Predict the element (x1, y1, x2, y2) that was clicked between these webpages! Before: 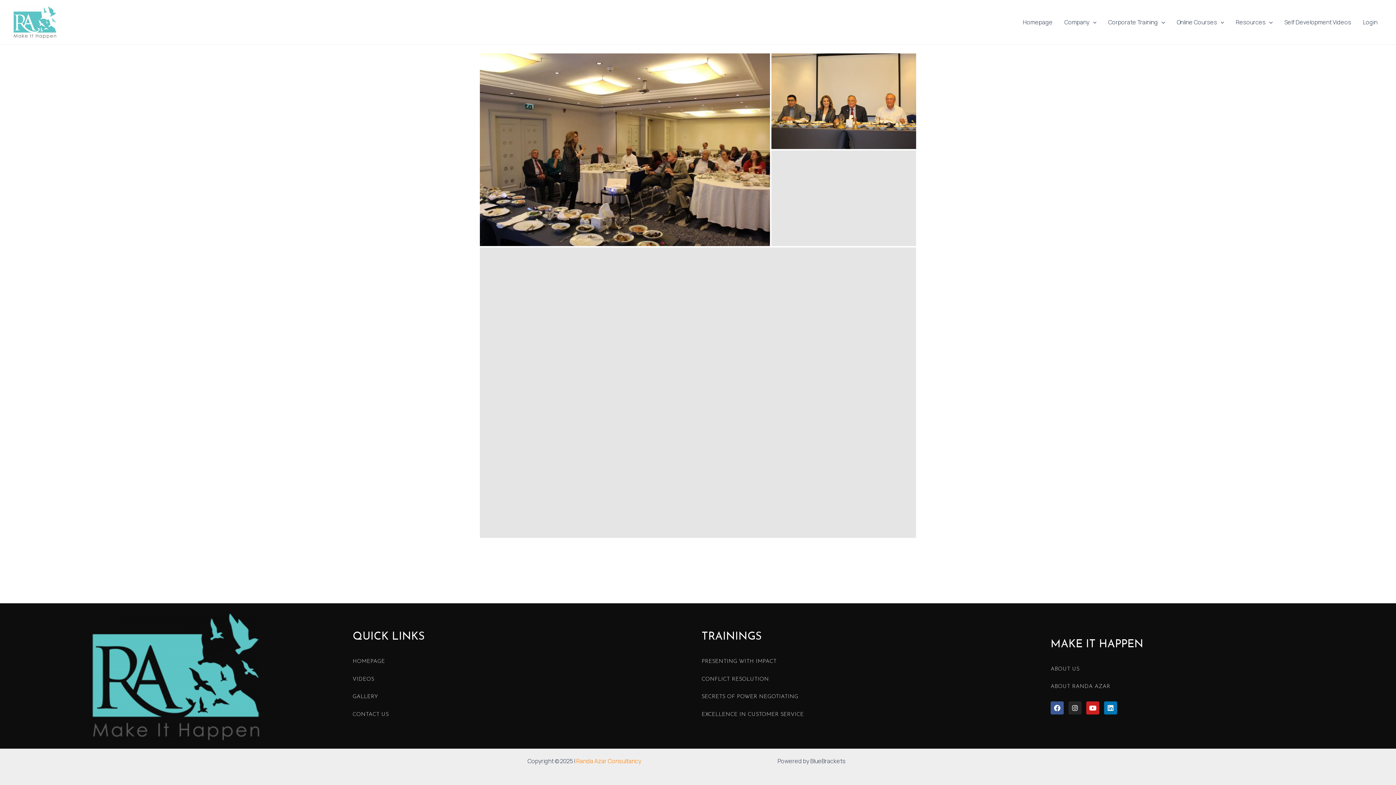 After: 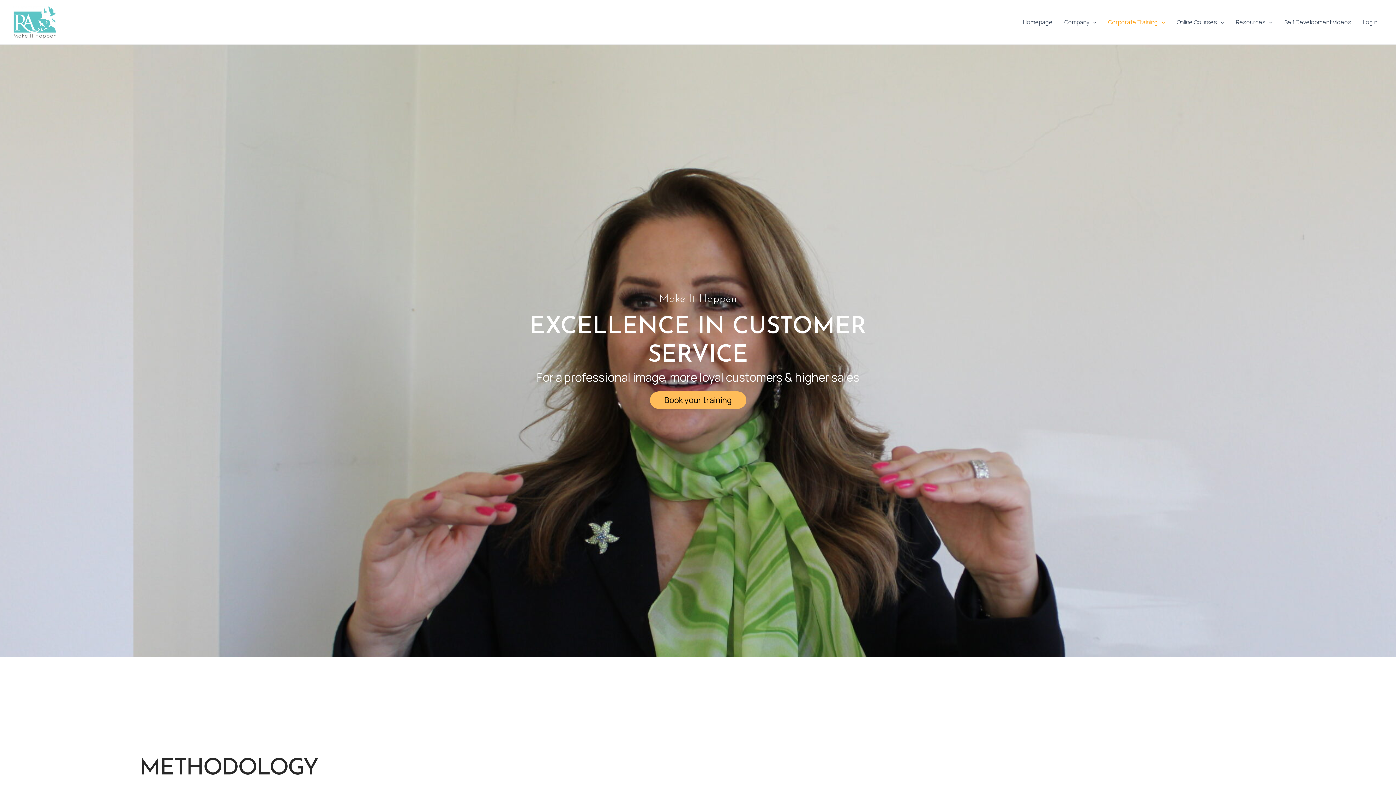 Action: label: EXCELLENCE IN CUSTOMER SERVICE bbox: (701, 712, 804, 717)